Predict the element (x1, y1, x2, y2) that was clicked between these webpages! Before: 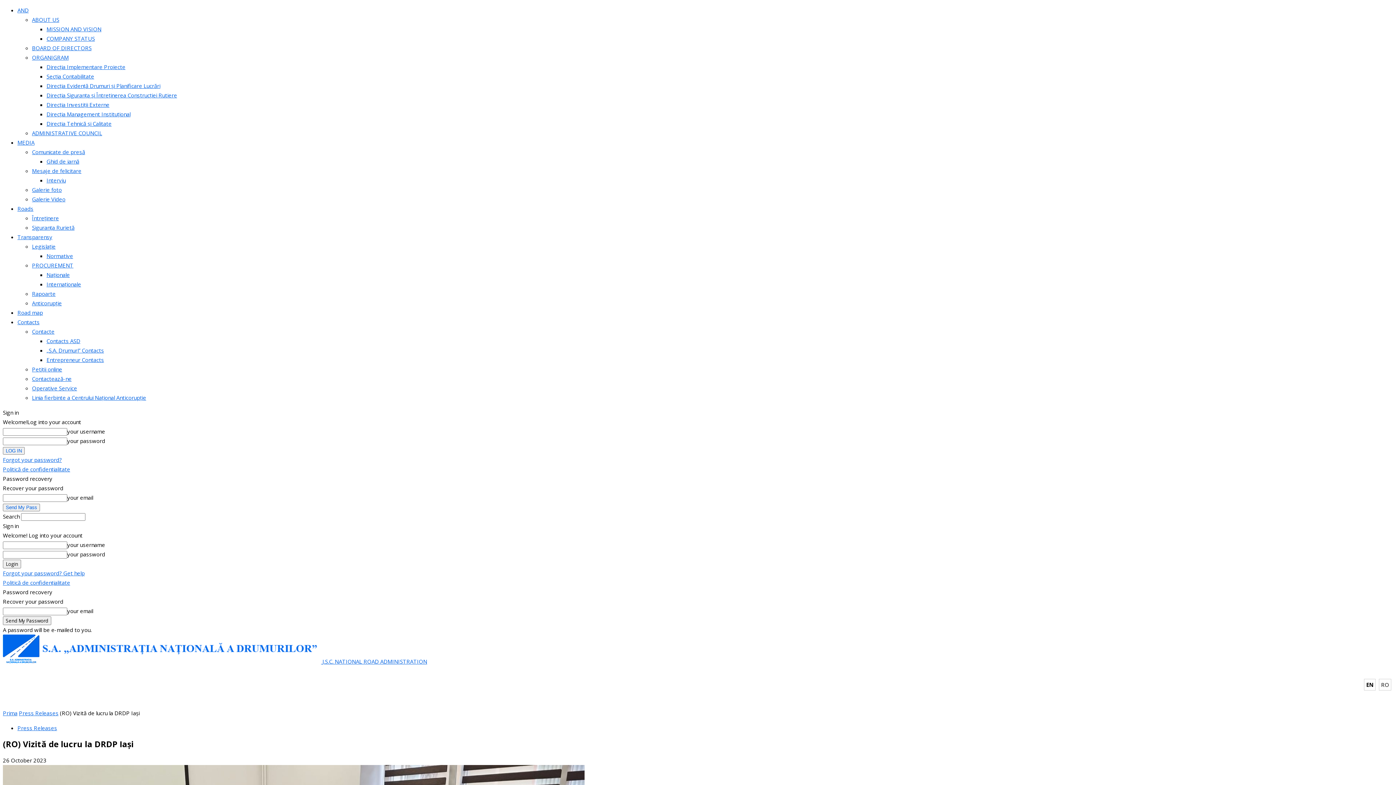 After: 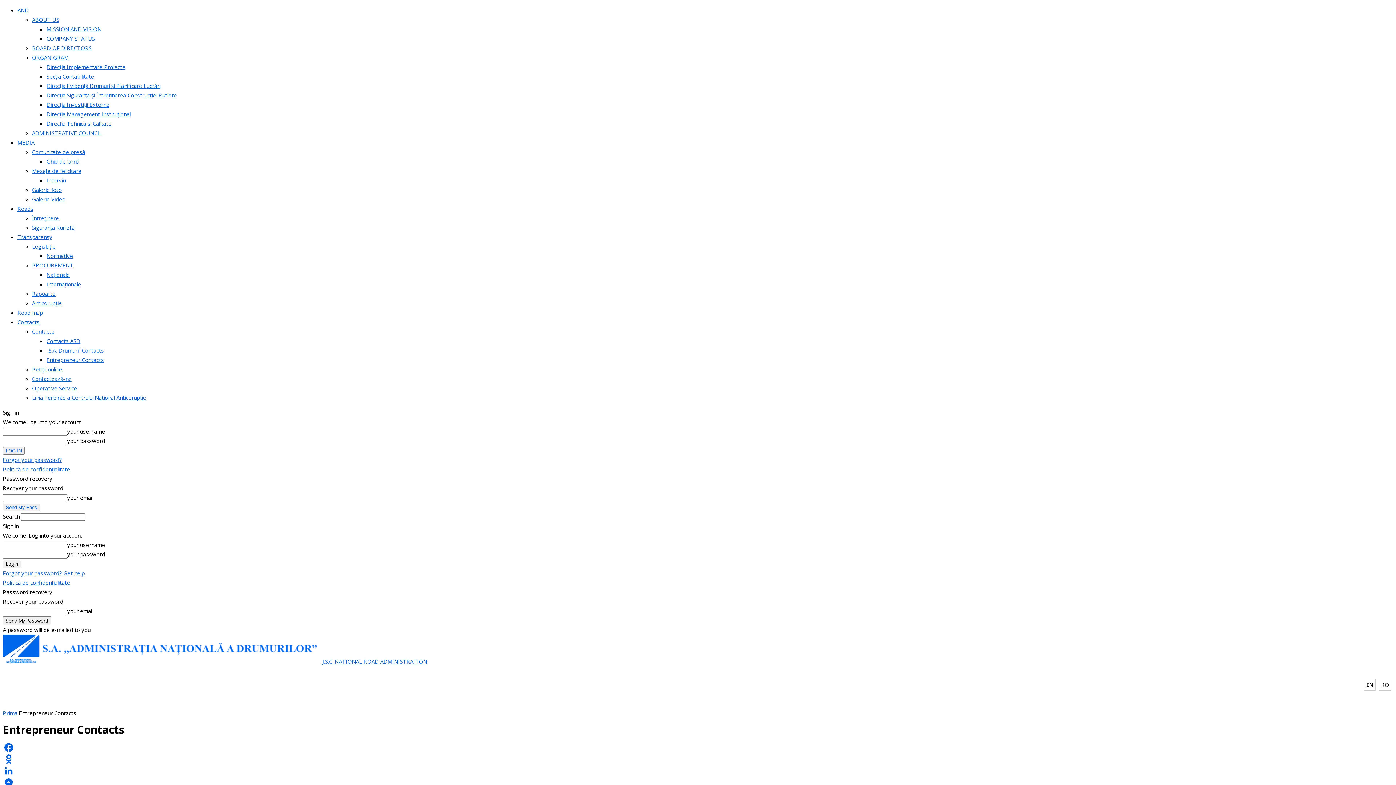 Action: bbox: (46, 356, 104, 363) label: Entrepreneur Contacts